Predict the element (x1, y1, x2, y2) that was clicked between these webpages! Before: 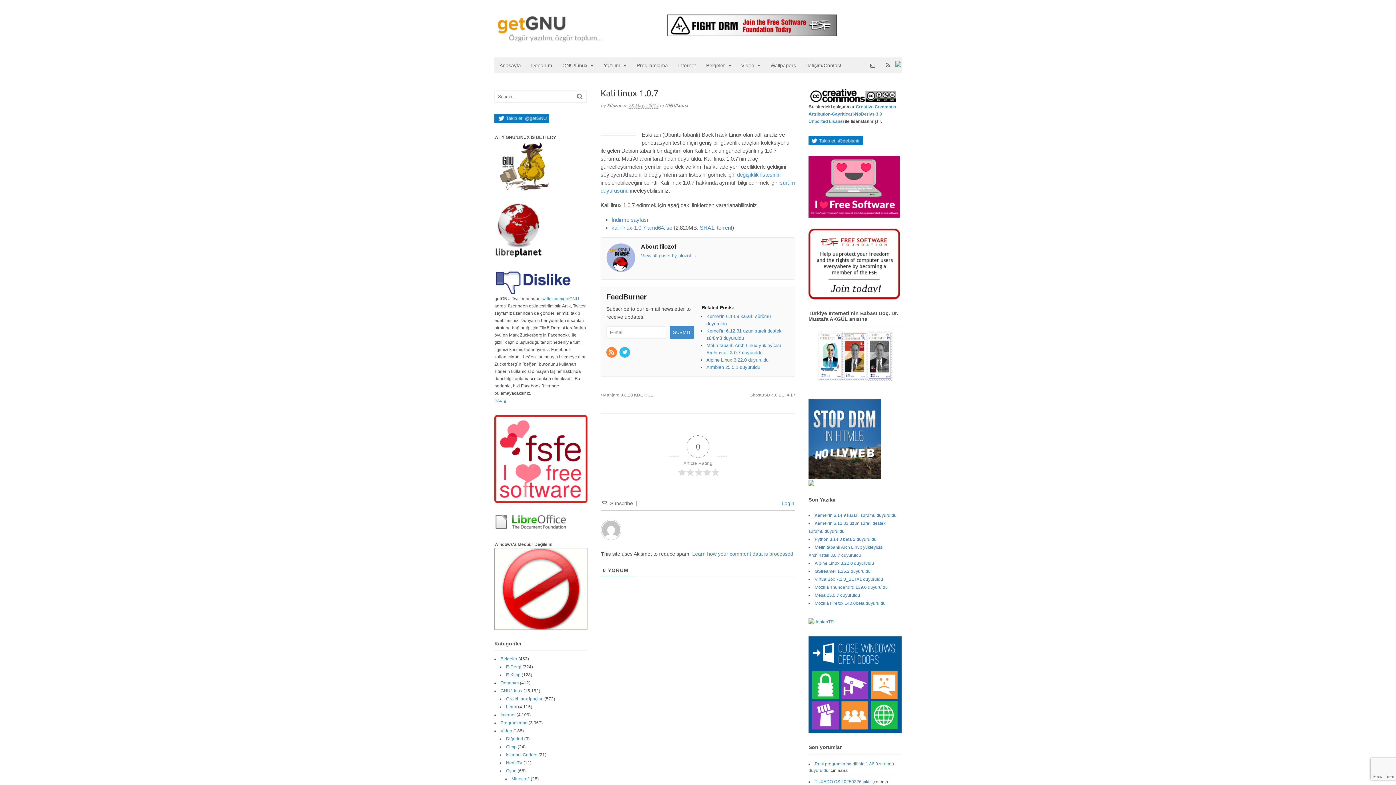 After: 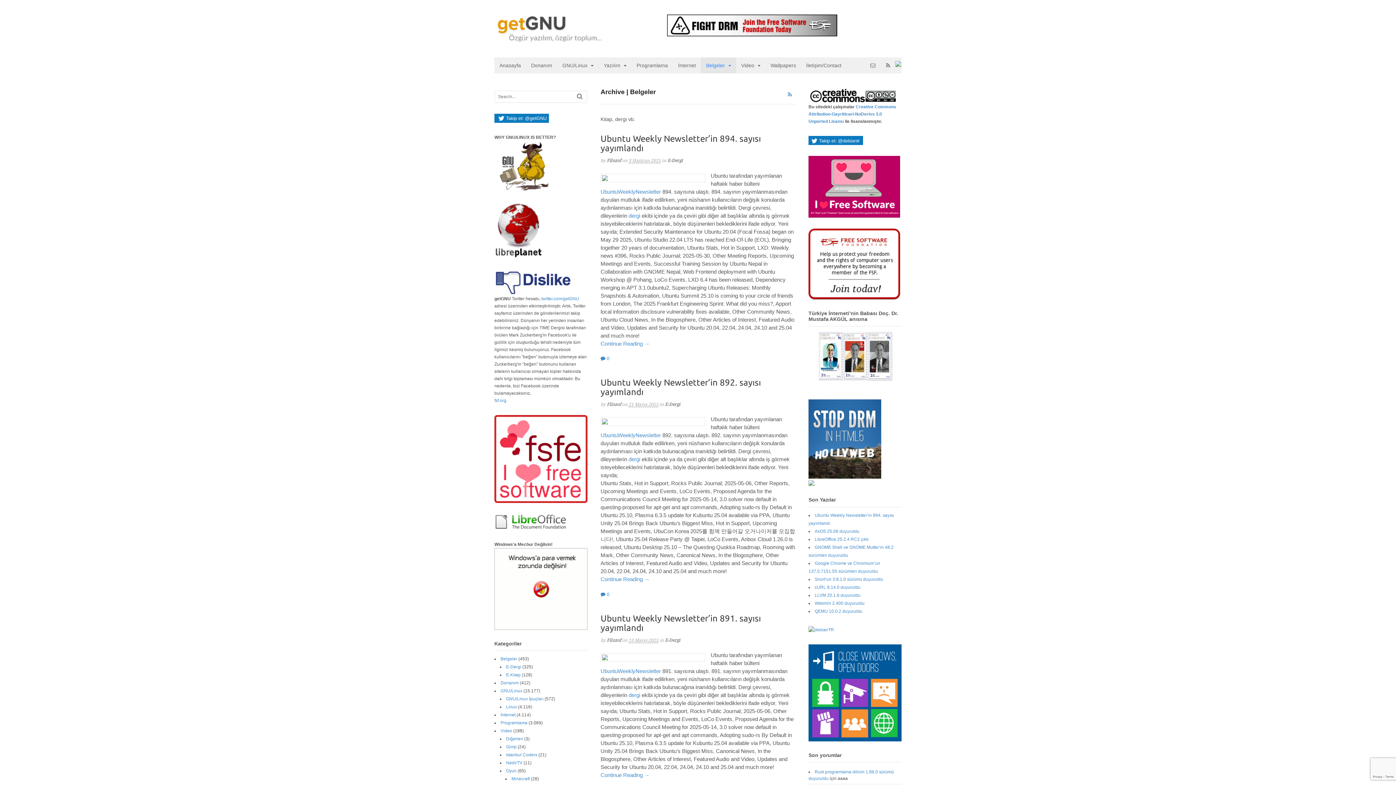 Action: bbox: (701, 57, 736, 73) label: Belgeler